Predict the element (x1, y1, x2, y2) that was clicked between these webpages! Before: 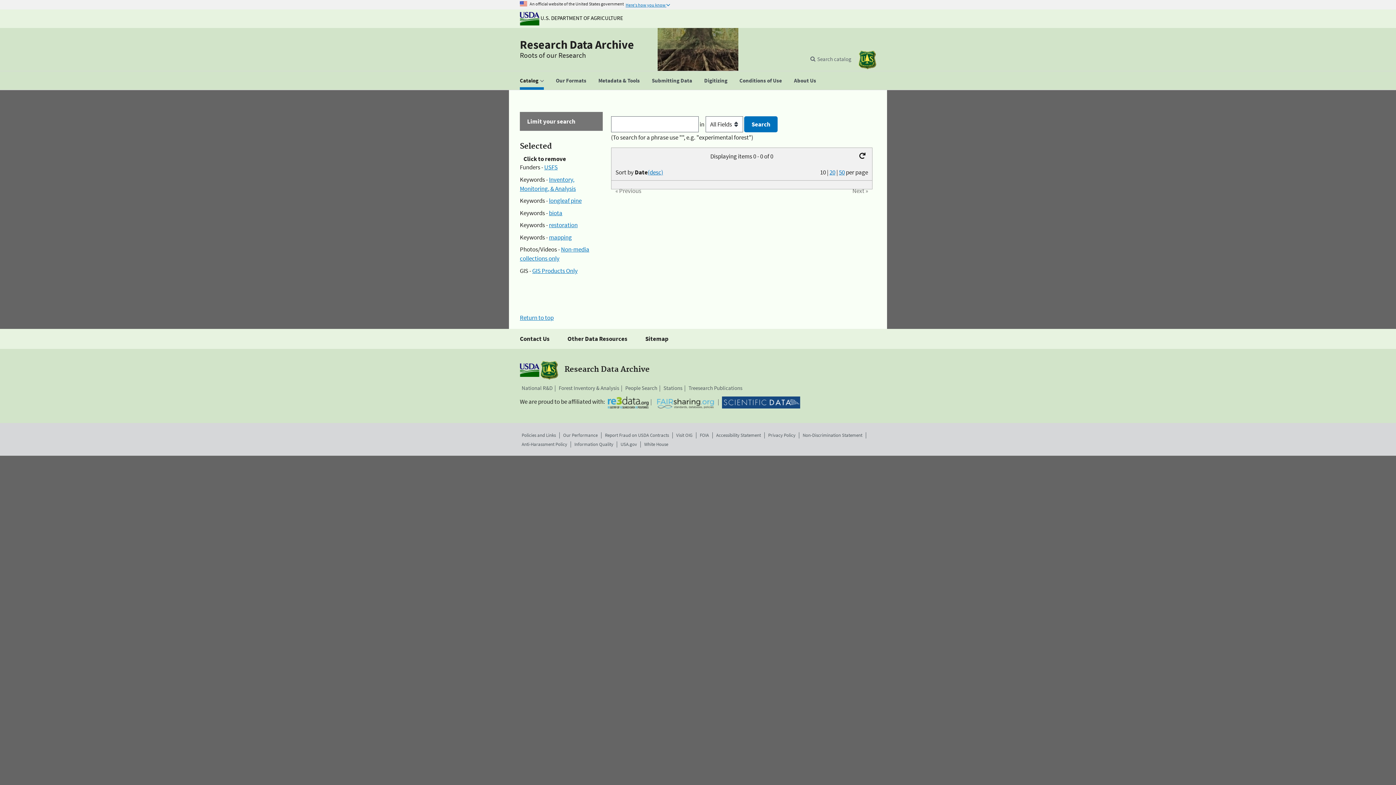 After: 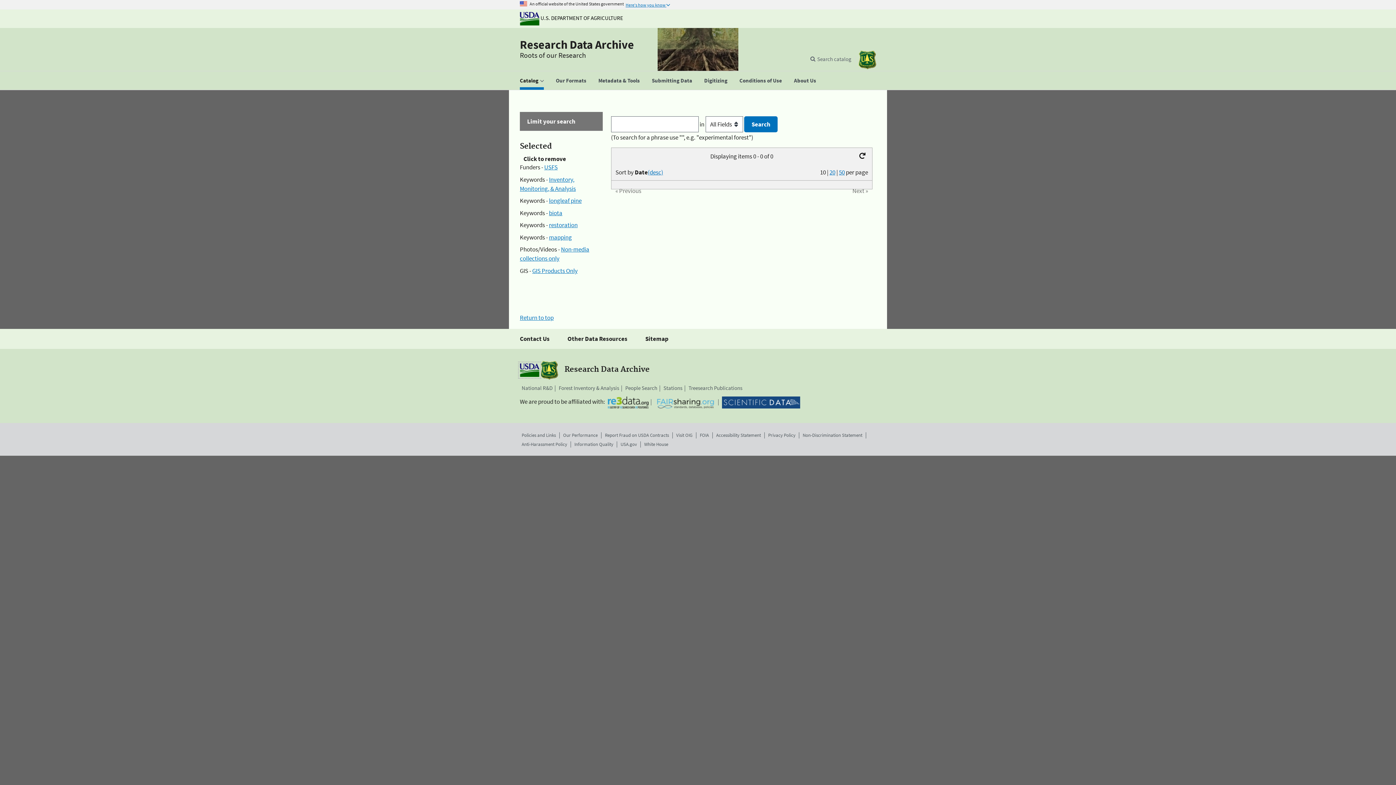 Action: bbox: (520, 365, 539, 373)